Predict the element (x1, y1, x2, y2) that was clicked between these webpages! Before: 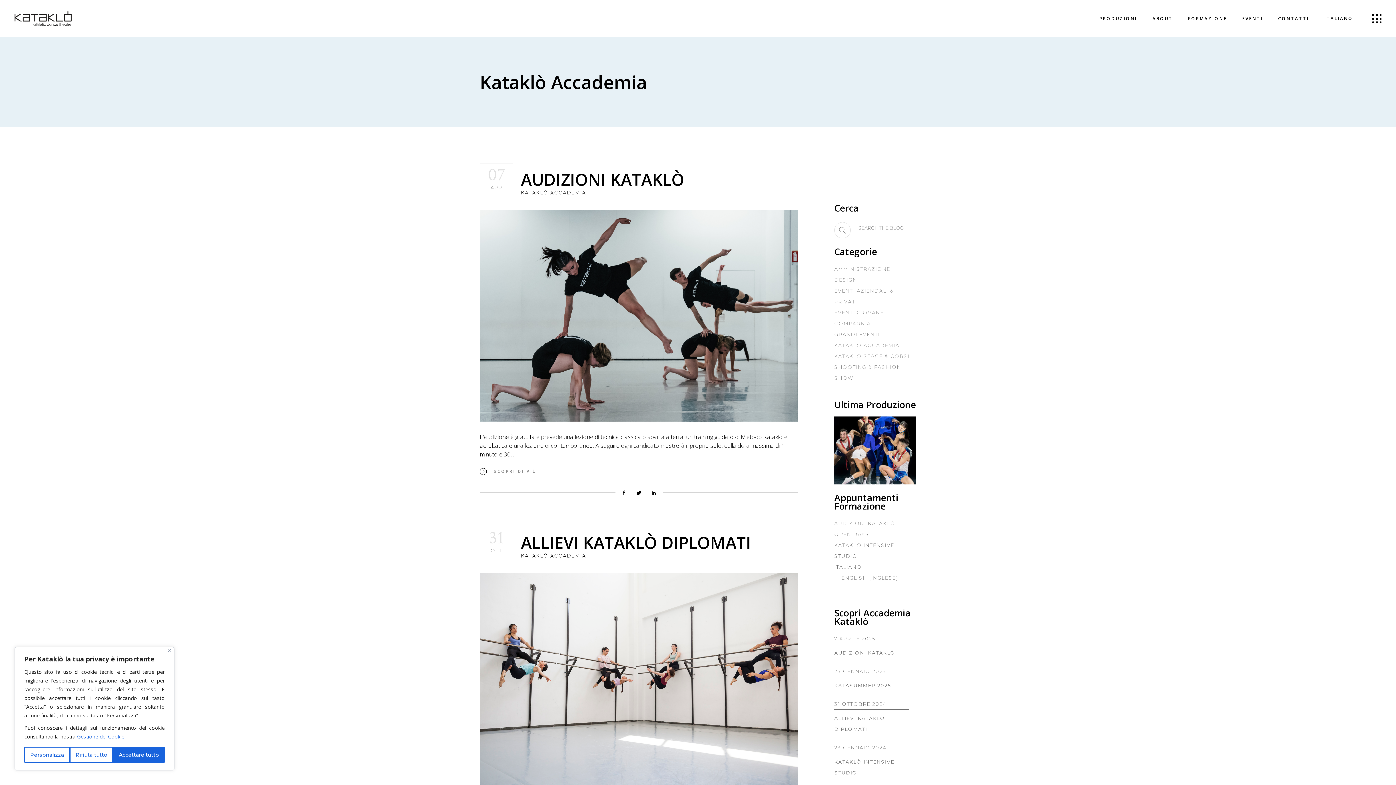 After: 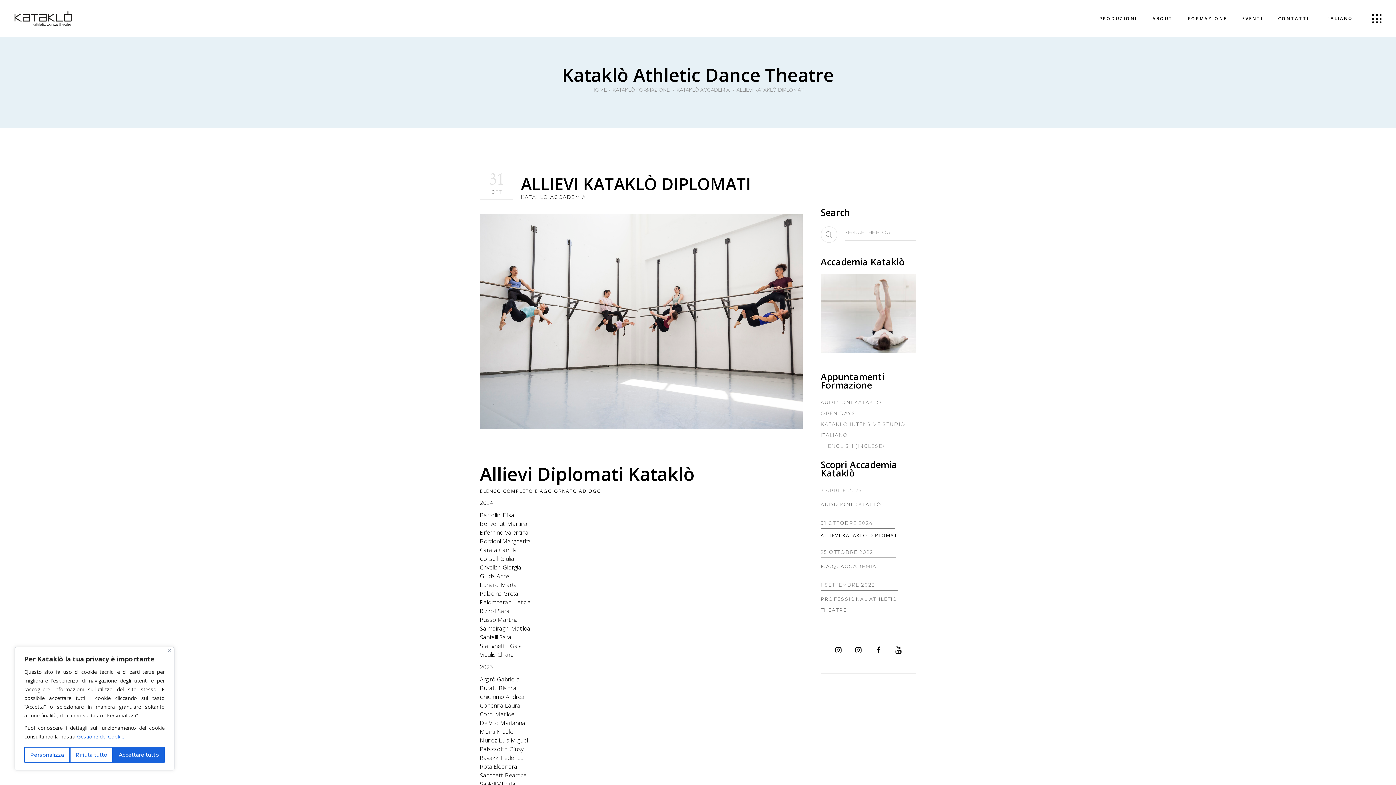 Action: bbox: (521, 531, 751, 553) label: ALLIEVI KATAKLÒ DIPLOMATI